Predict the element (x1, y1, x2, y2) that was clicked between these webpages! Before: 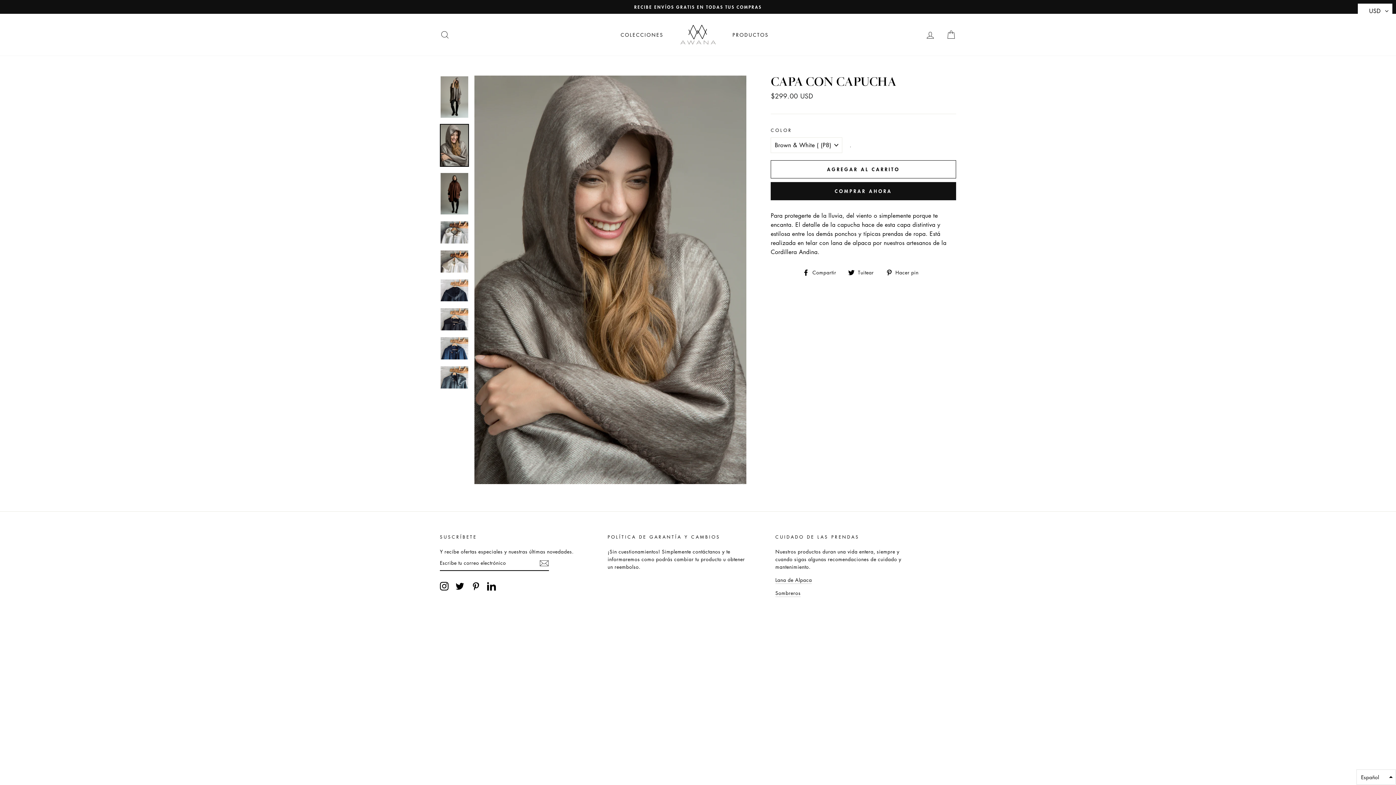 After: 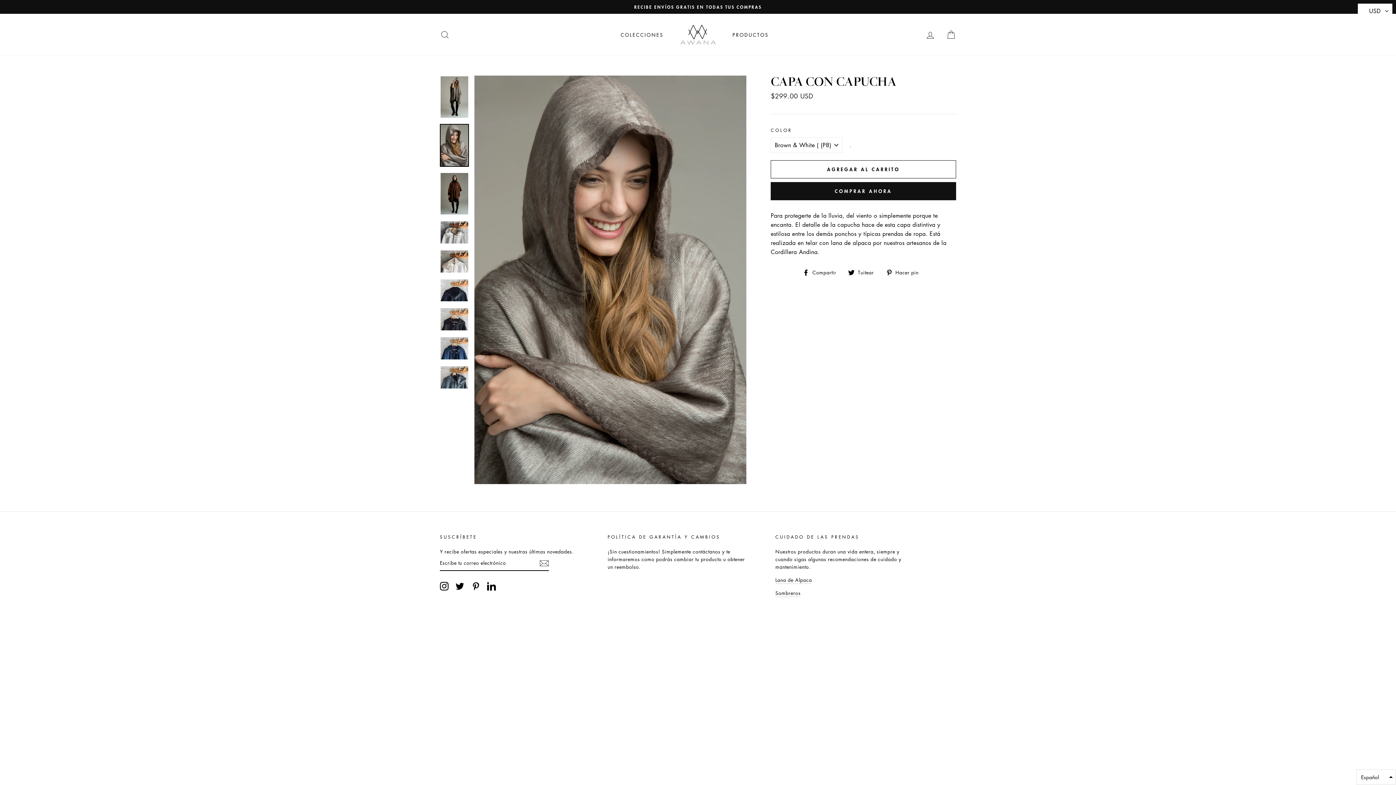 Action: bbox: (848, 267, 879, 276) label:  Tuitear
Tuitear en Twitter